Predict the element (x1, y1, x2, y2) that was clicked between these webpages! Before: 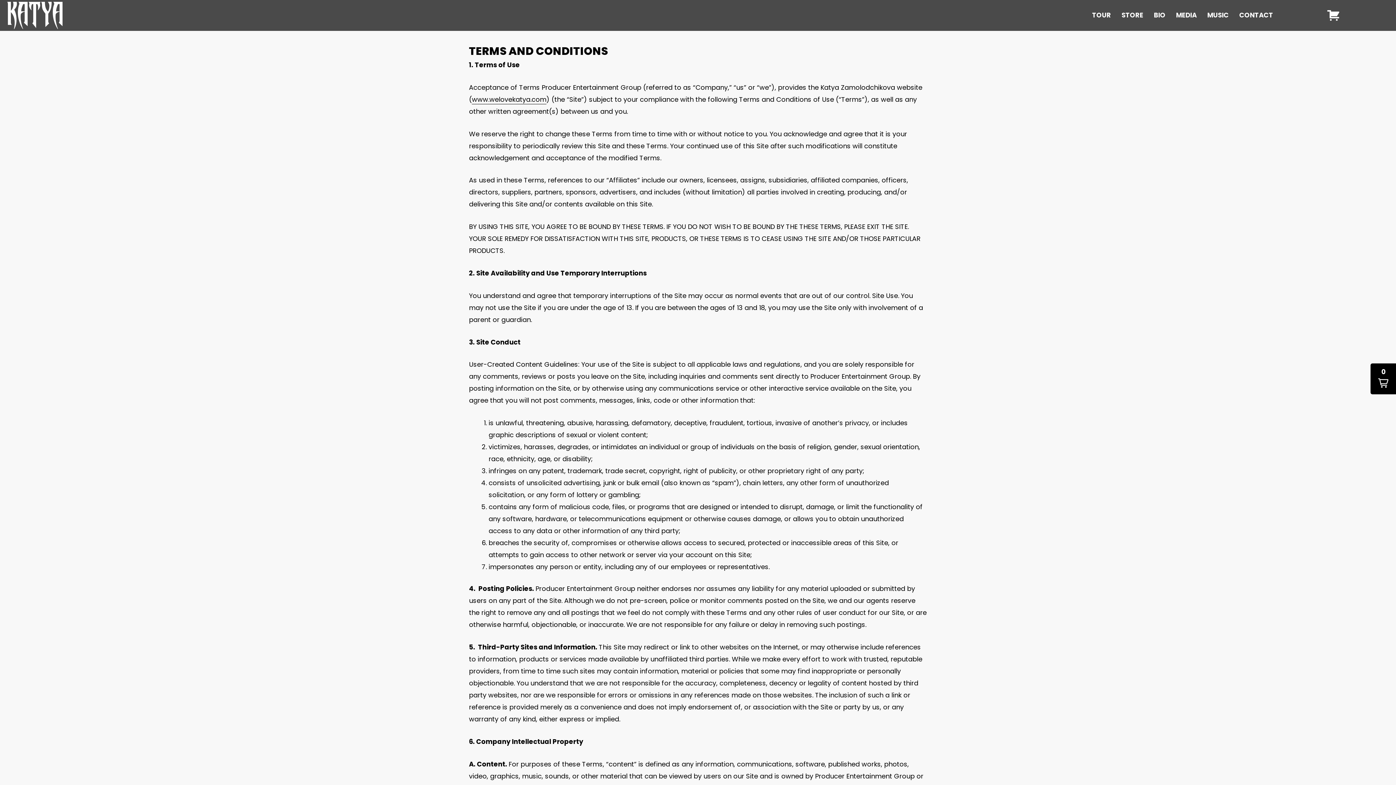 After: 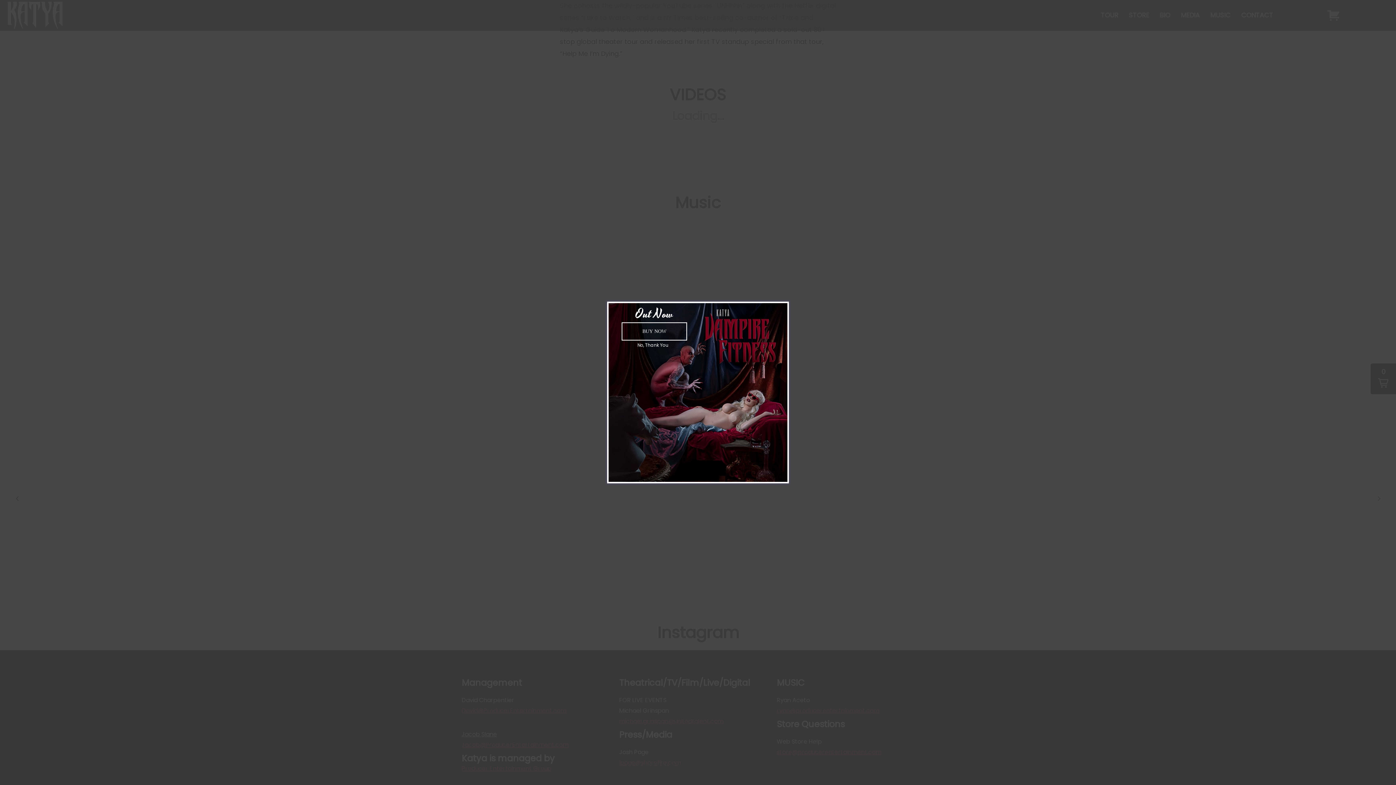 Action: label: CONTACT bbox: (1234, 7, 1278, 23)